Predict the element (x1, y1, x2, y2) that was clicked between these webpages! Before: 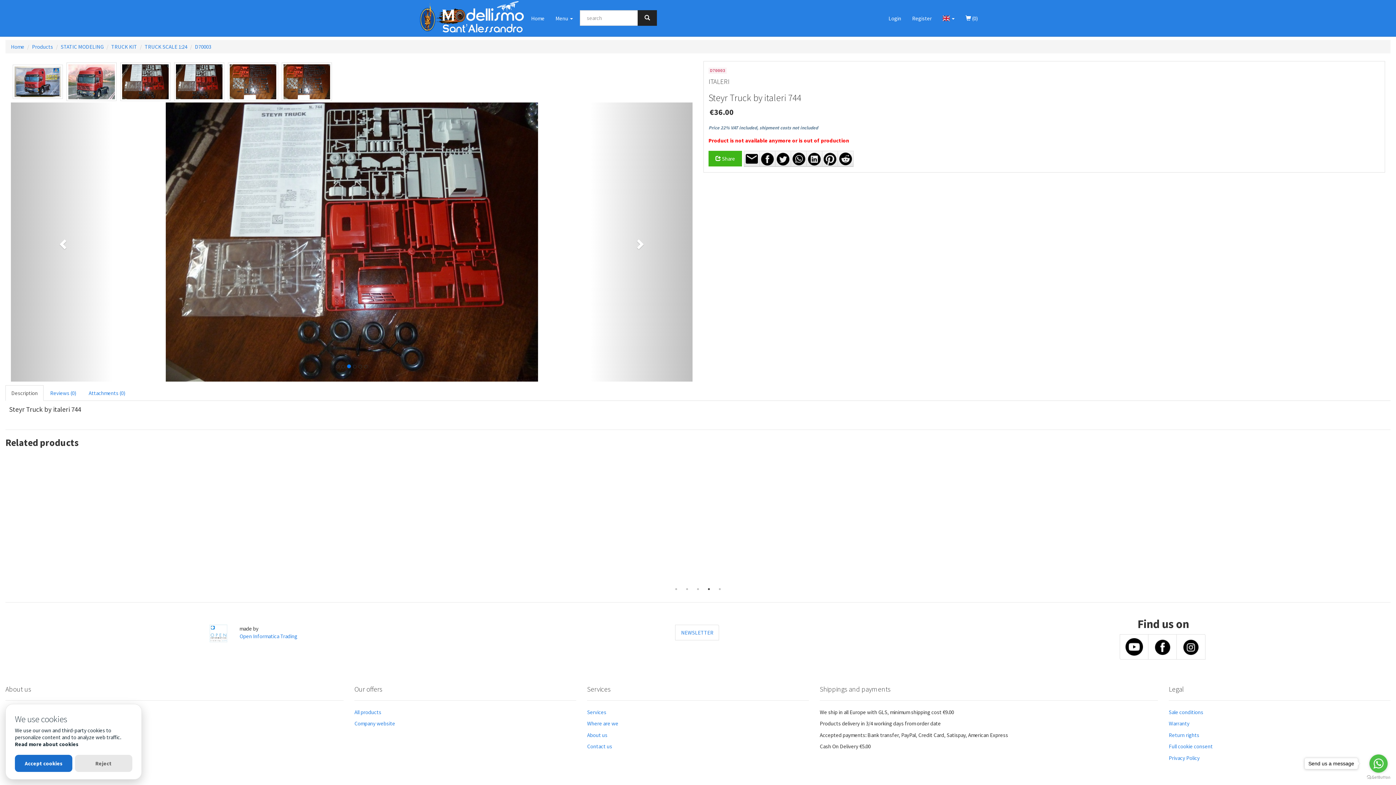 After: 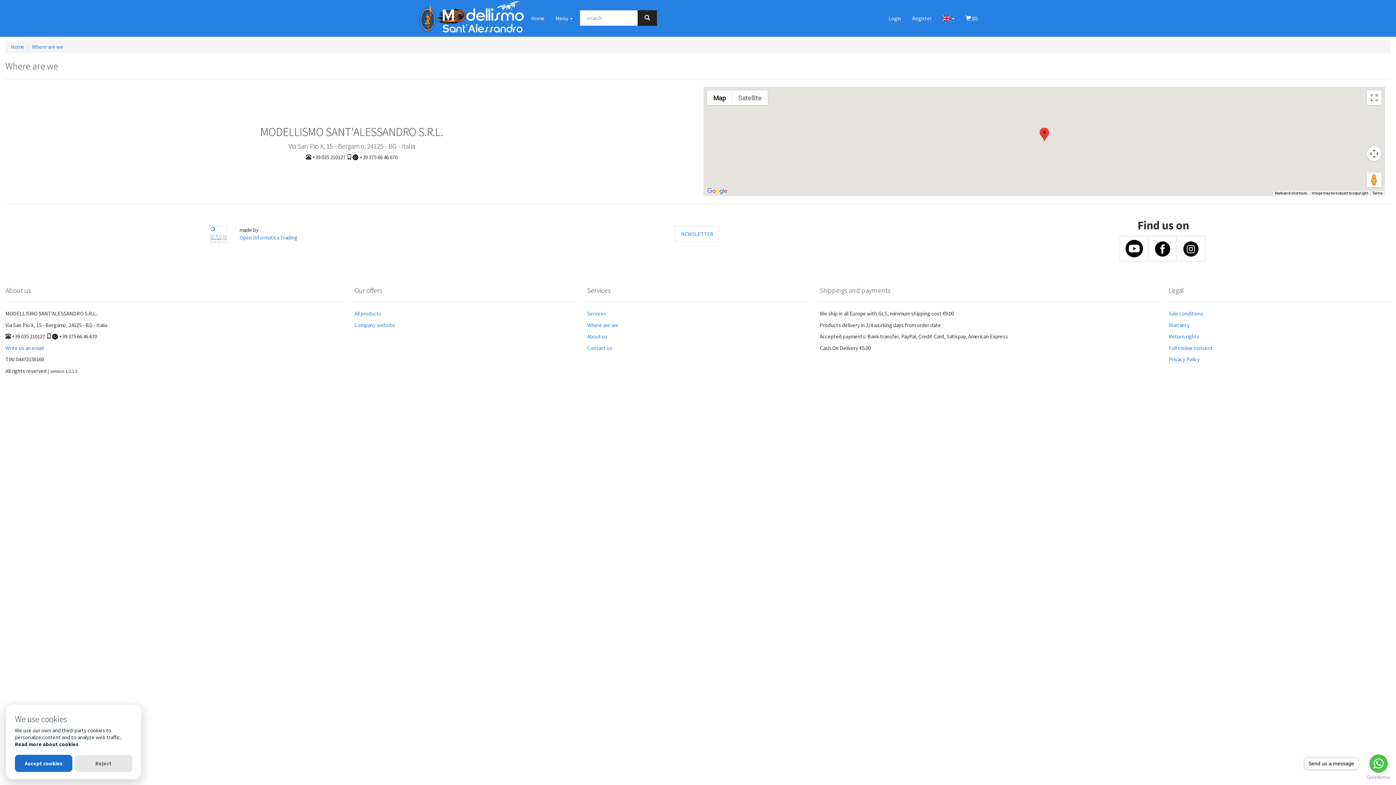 Action: bbox: (587, 584, 618, 591) label: Where are we